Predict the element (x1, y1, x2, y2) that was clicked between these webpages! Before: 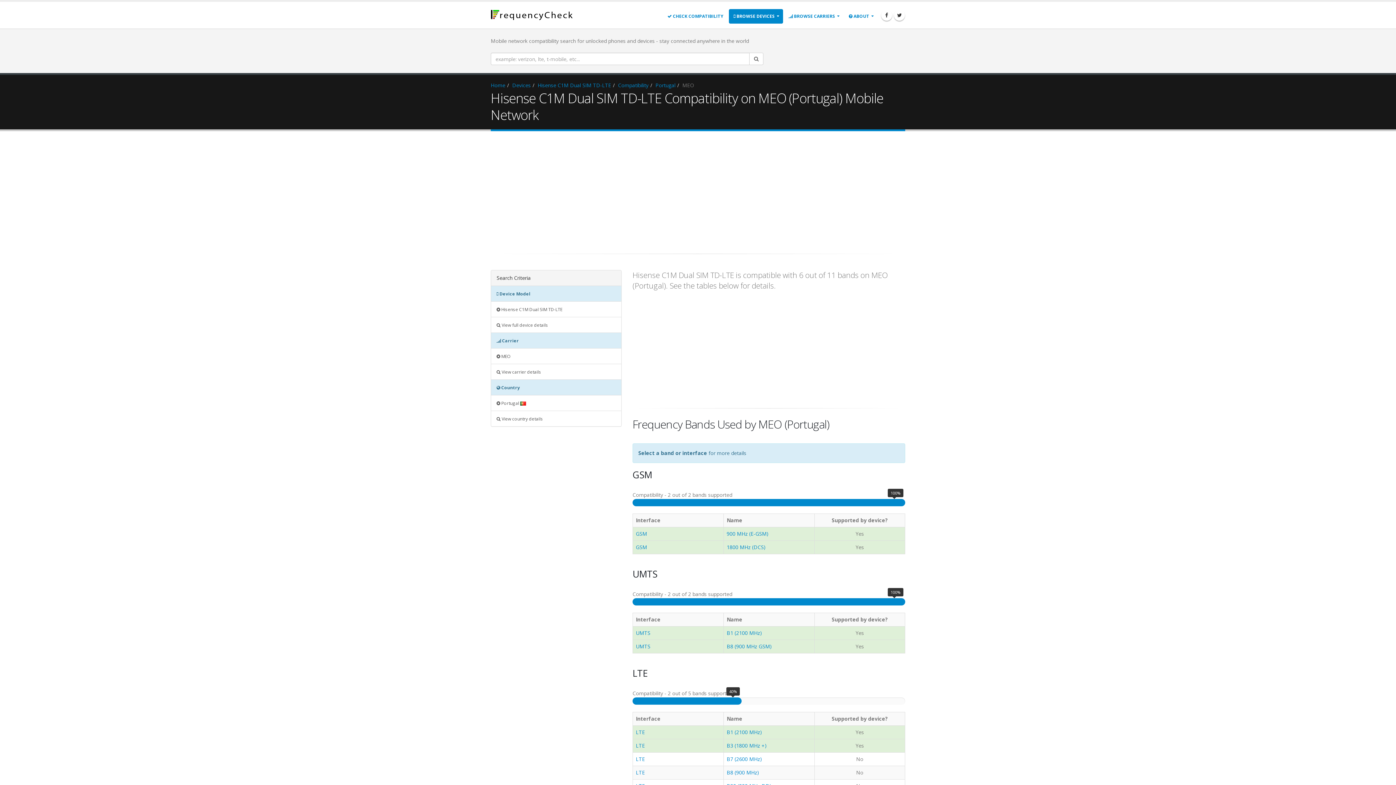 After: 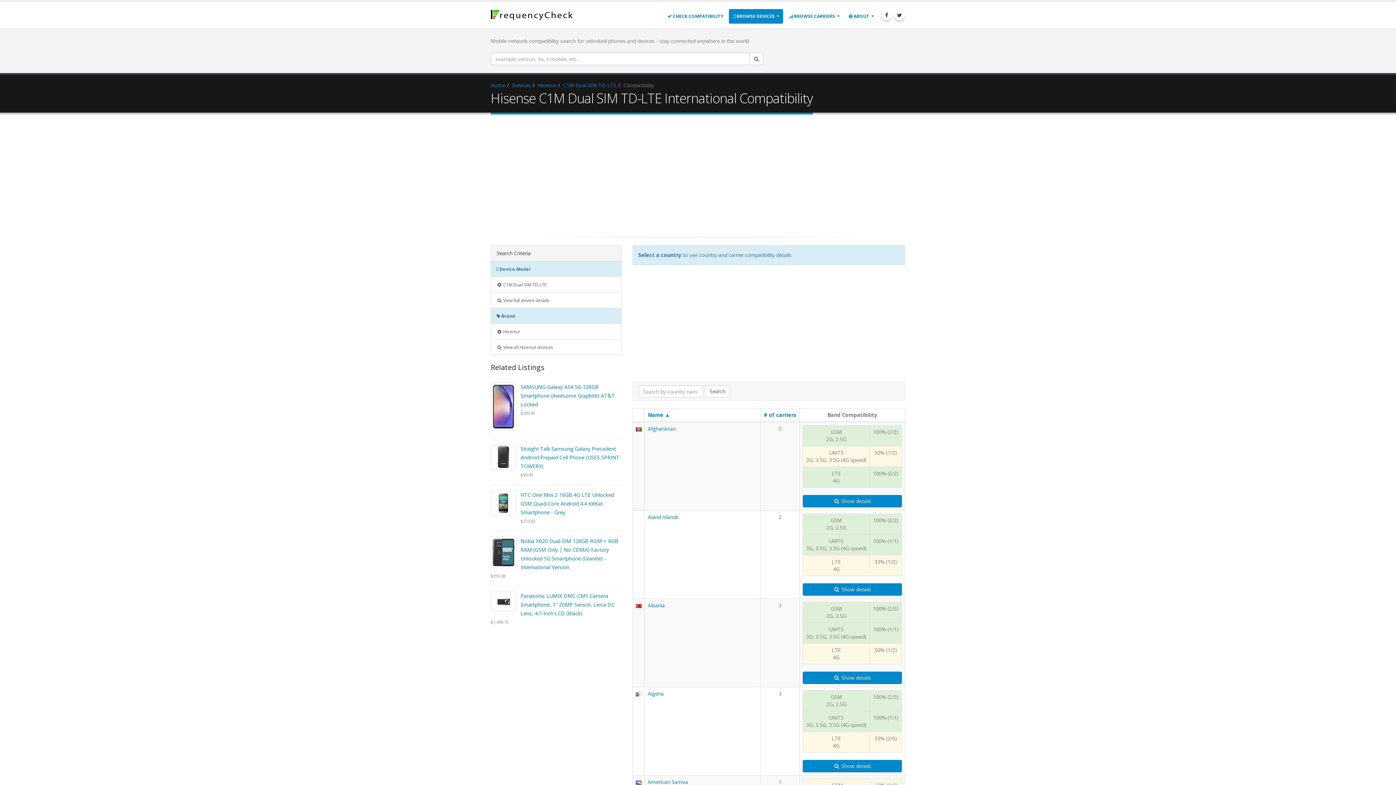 Action: label:  Portugal  bbox: (491, 395, 621, 411)